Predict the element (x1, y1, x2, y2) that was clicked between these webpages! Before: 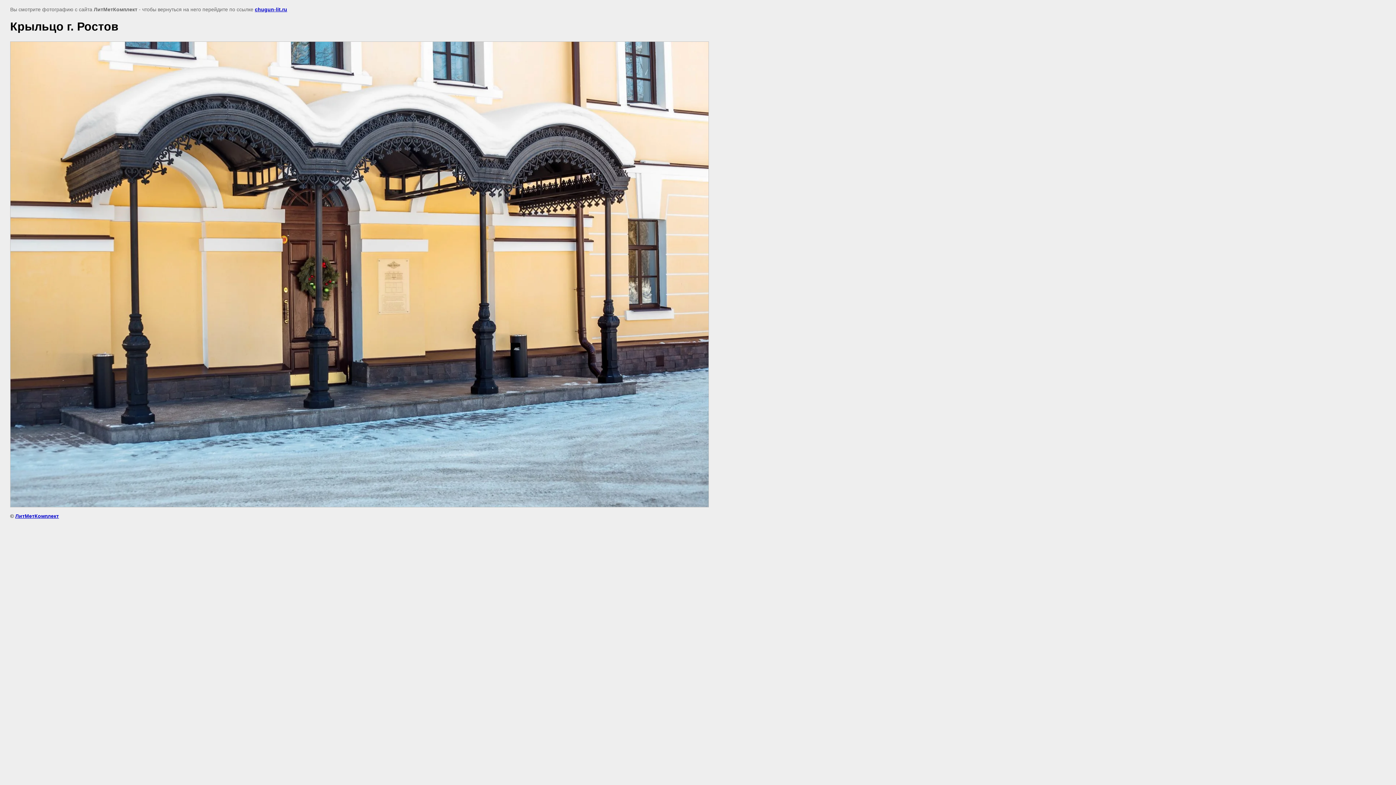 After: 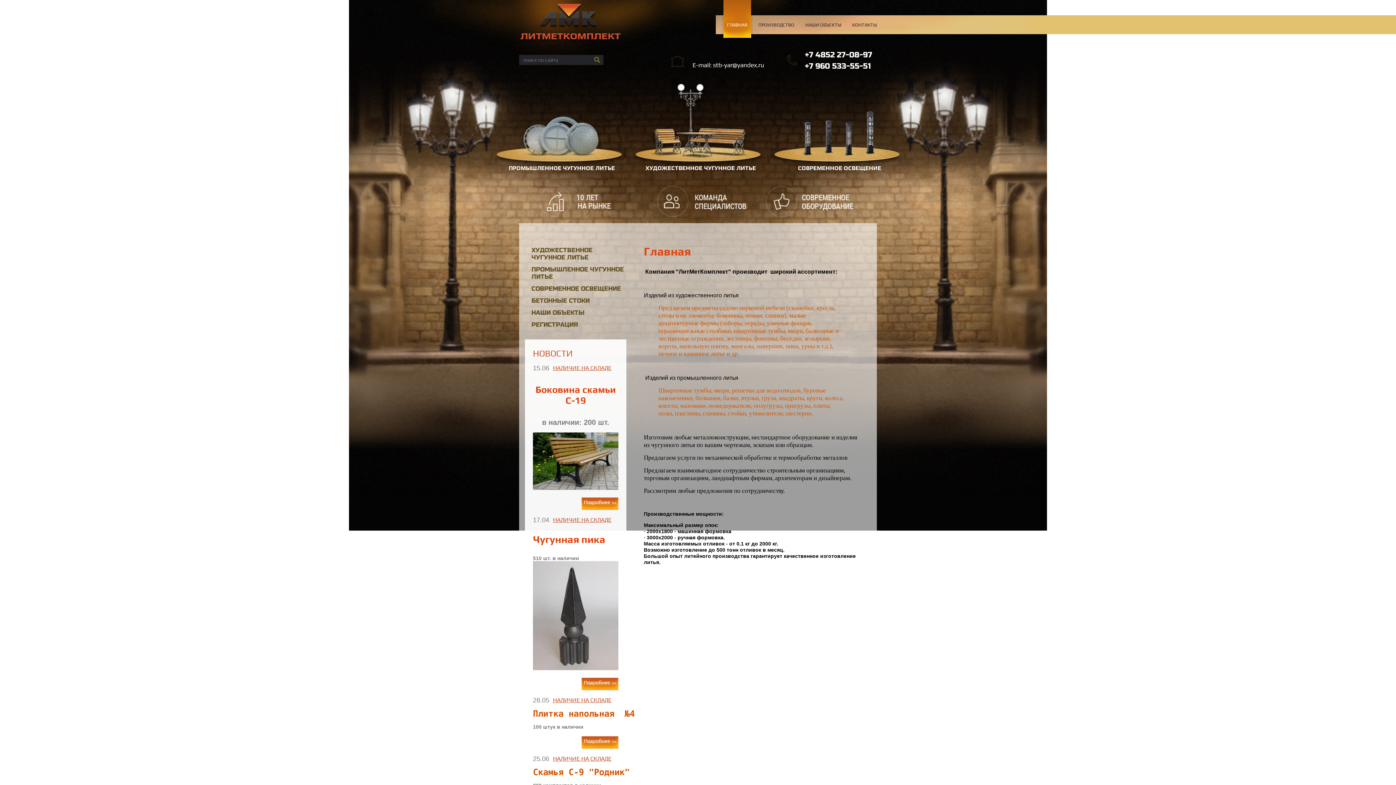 Action: bbox: (15, 513, 58, 519) label: ЛитМетКомплект